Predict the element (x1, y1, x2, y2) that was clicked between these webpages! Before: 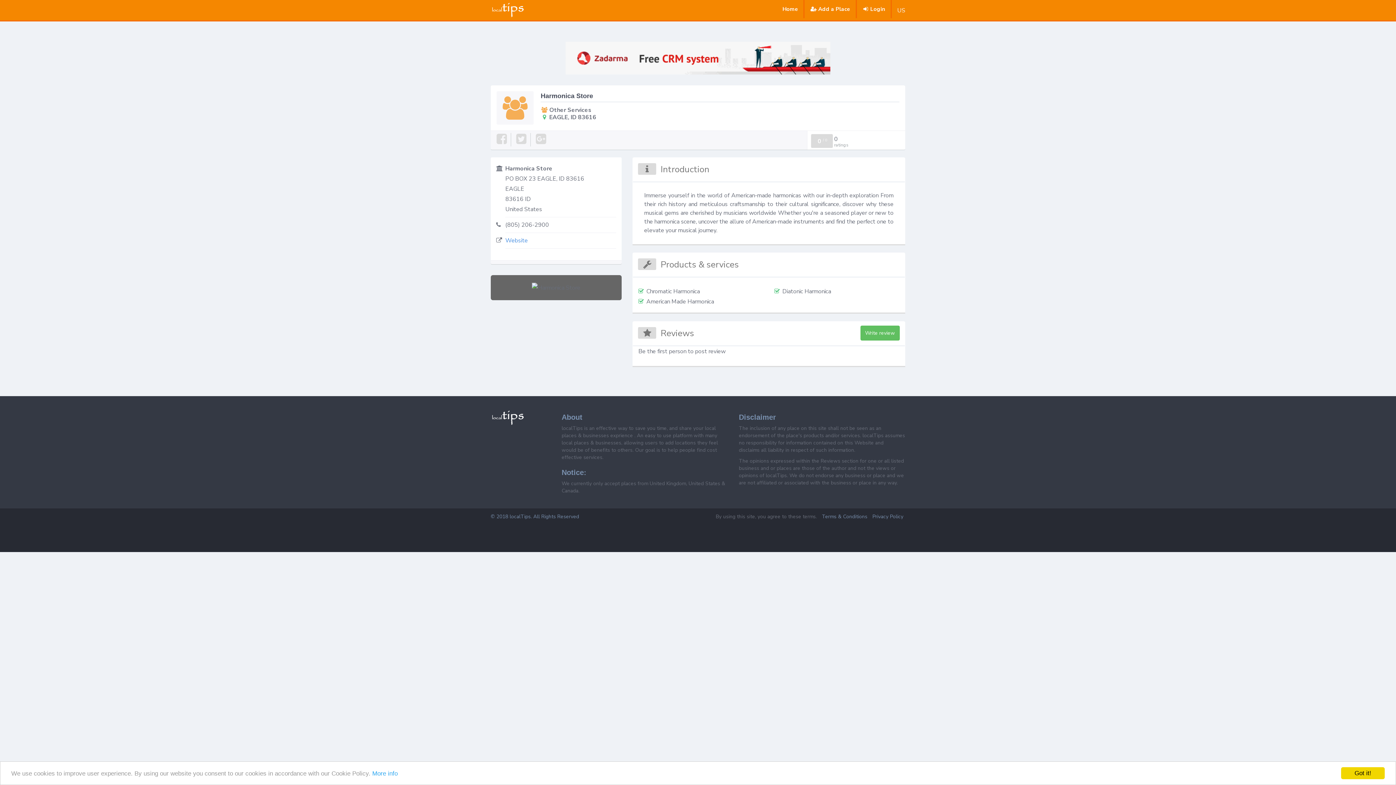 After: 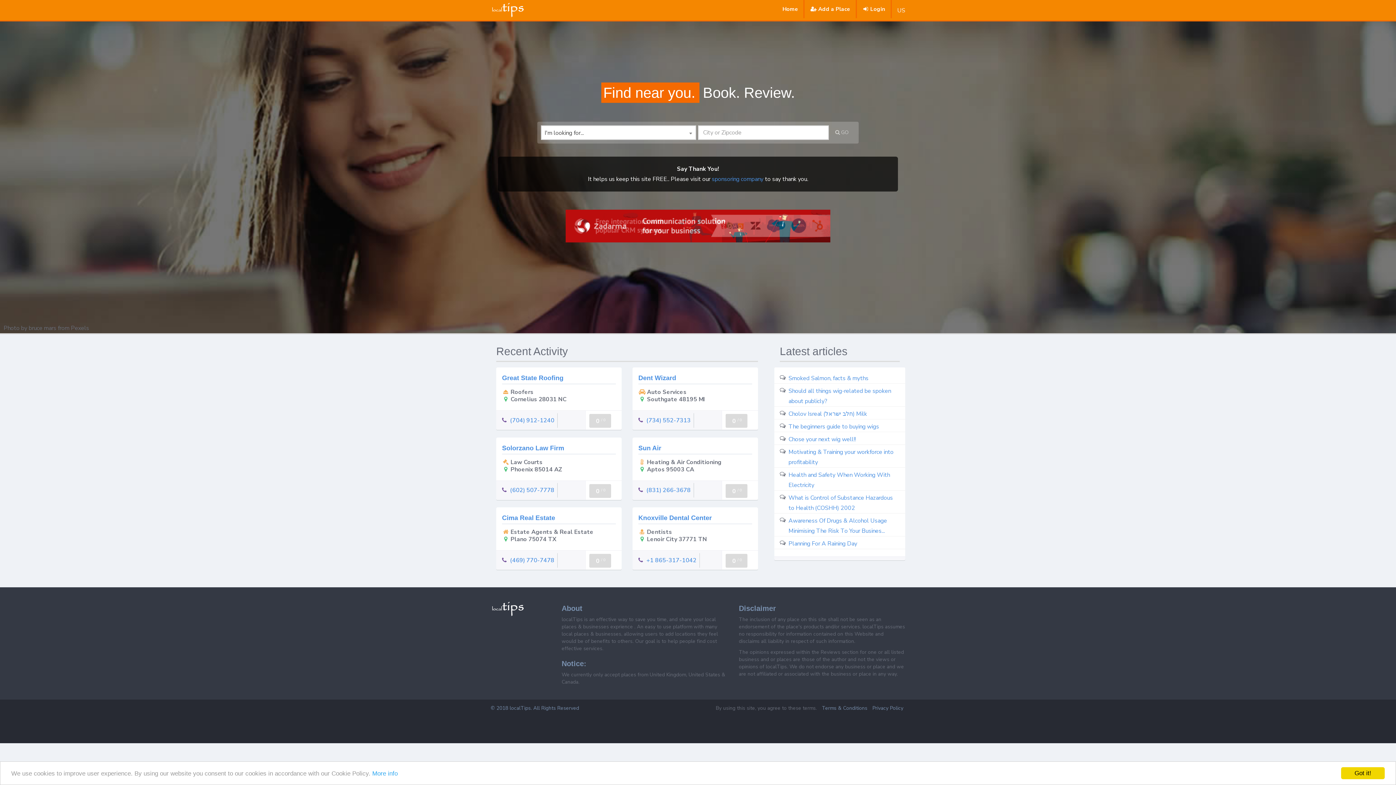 Action: label: Home bbox: (777, 0, 804, 18)